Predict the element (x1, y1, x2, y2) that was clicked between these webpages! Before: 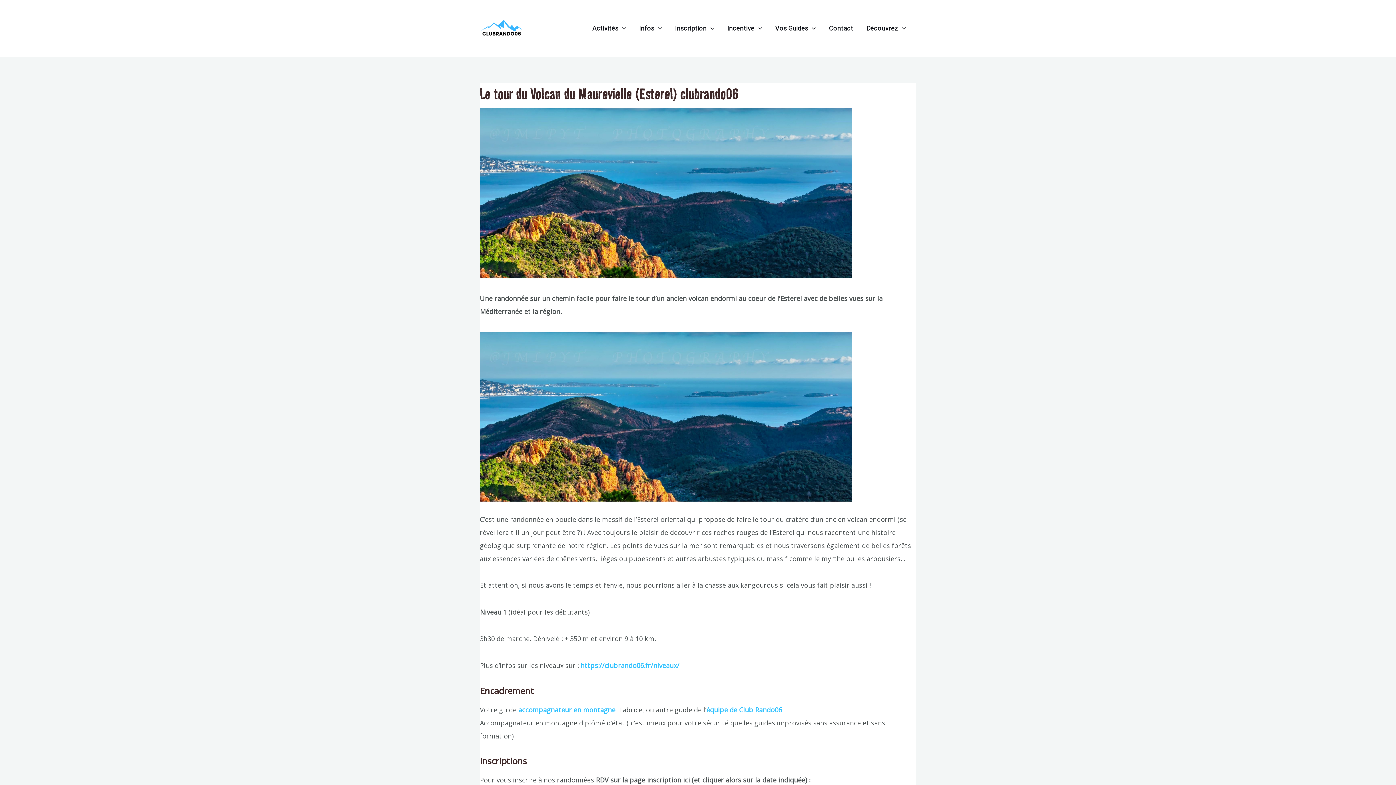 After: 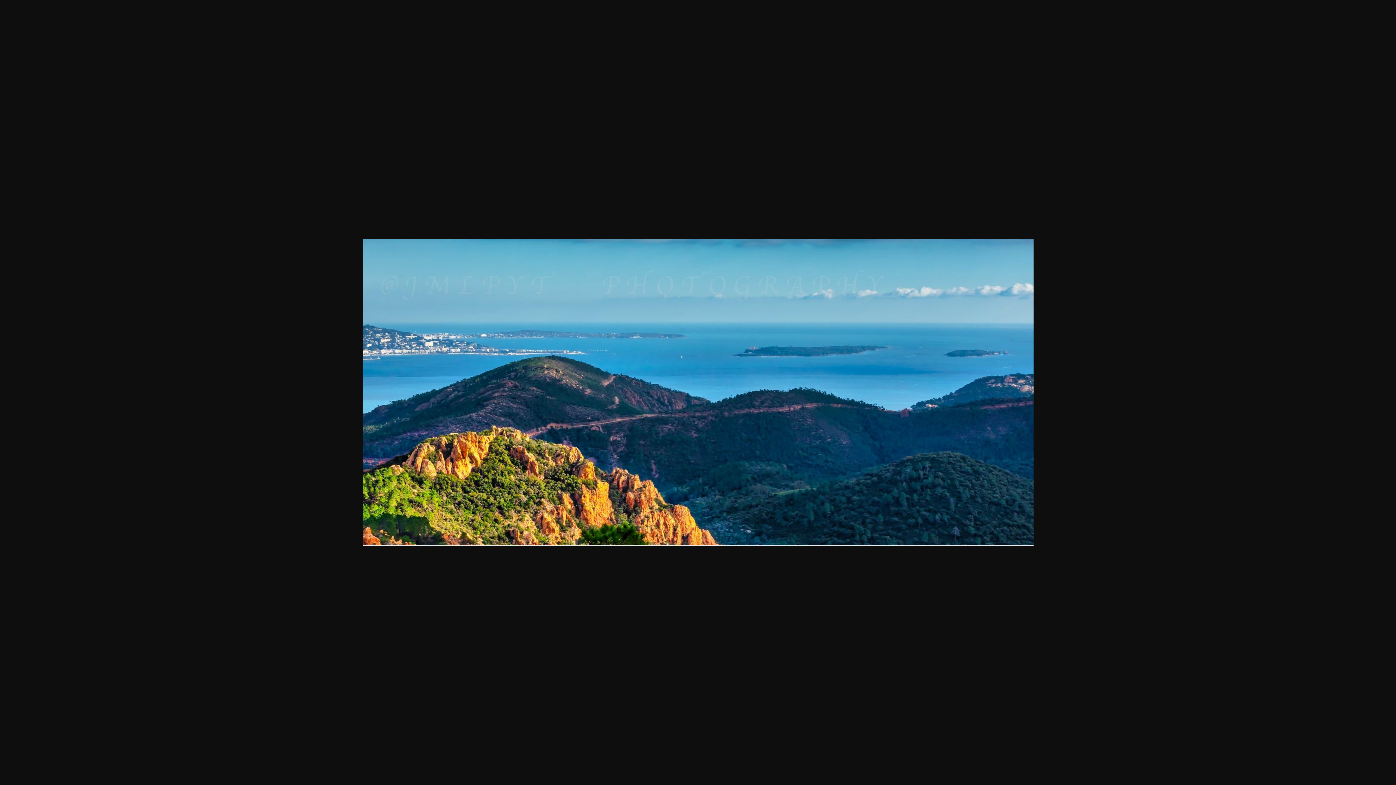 Action: bbox: (480, 331, 852, 502)